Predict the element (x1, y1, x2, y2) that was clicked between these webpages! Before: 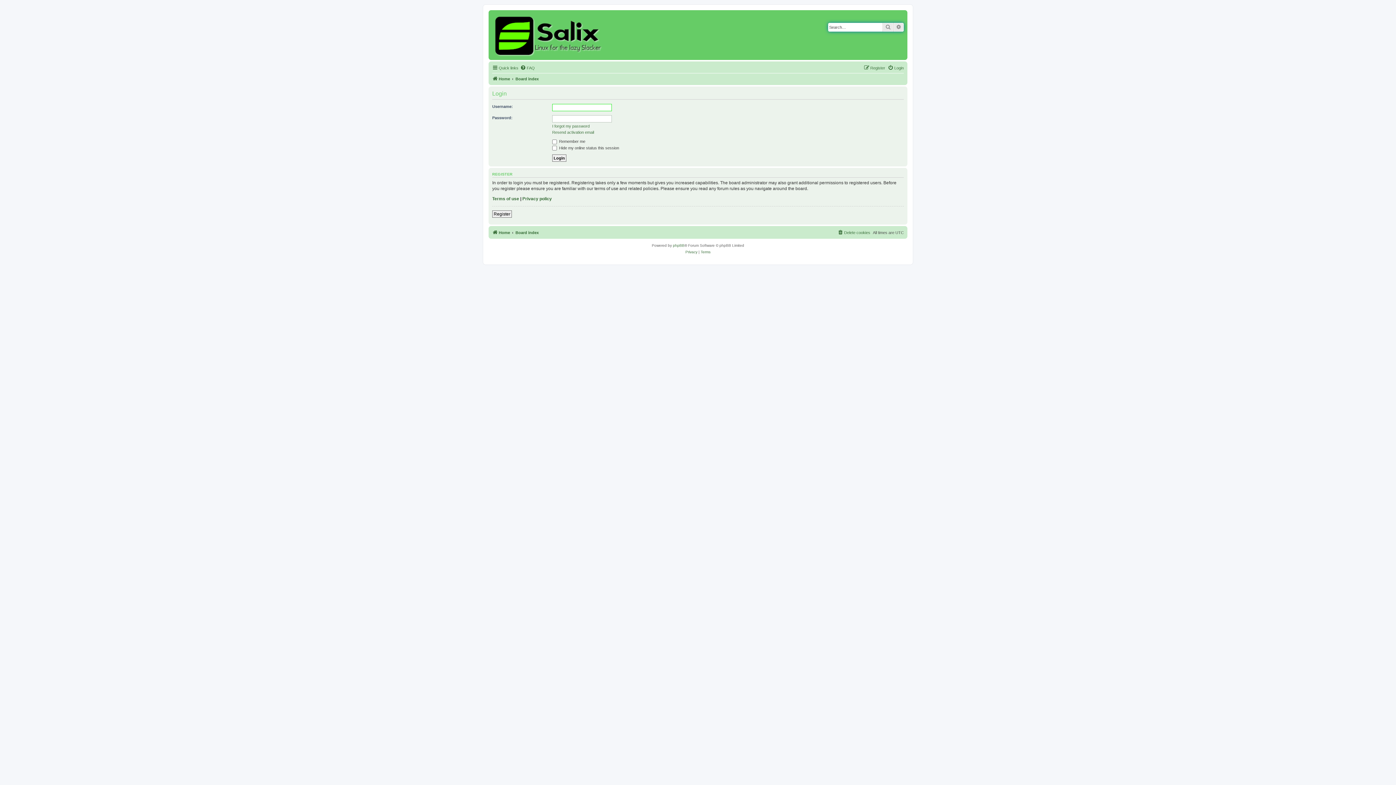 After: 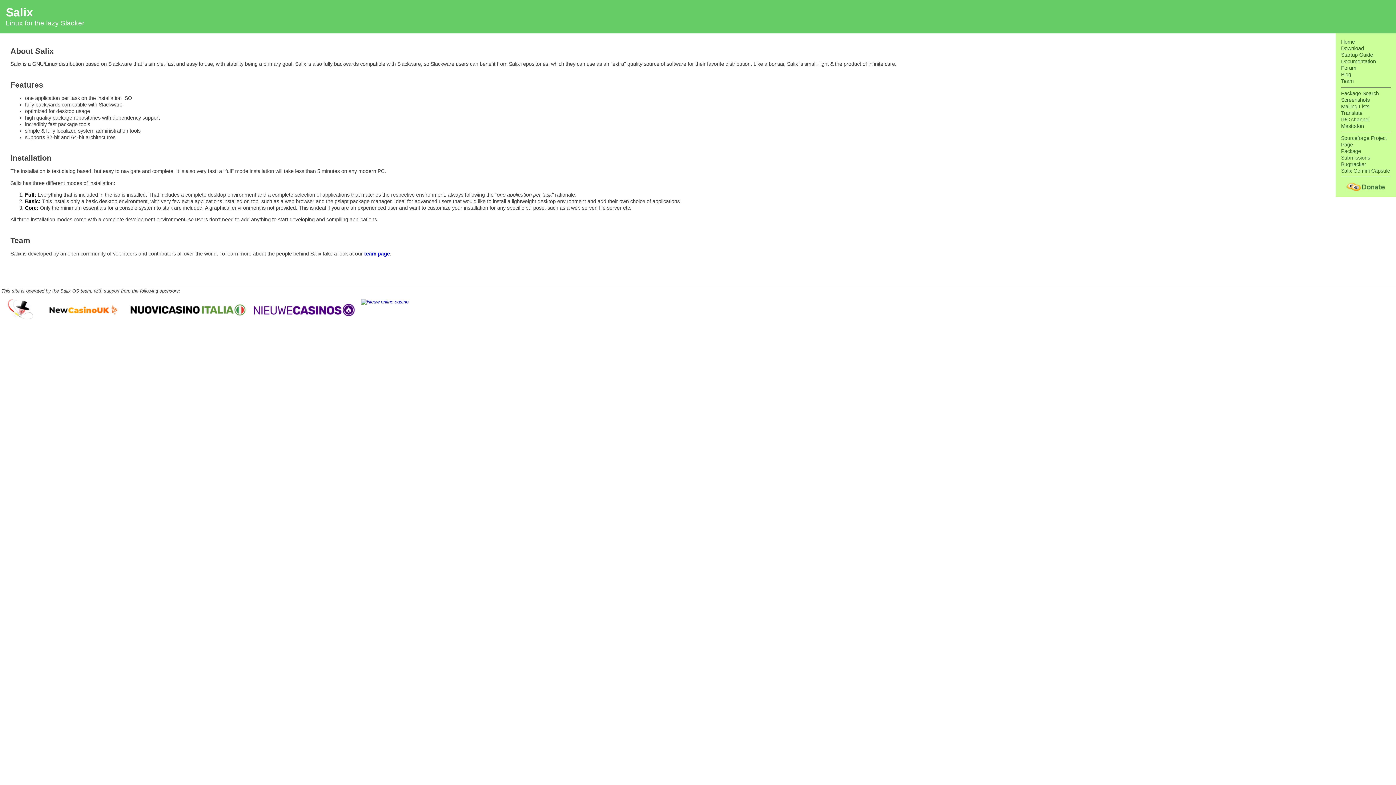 Action: bbox: (490, 12, 608, 58)